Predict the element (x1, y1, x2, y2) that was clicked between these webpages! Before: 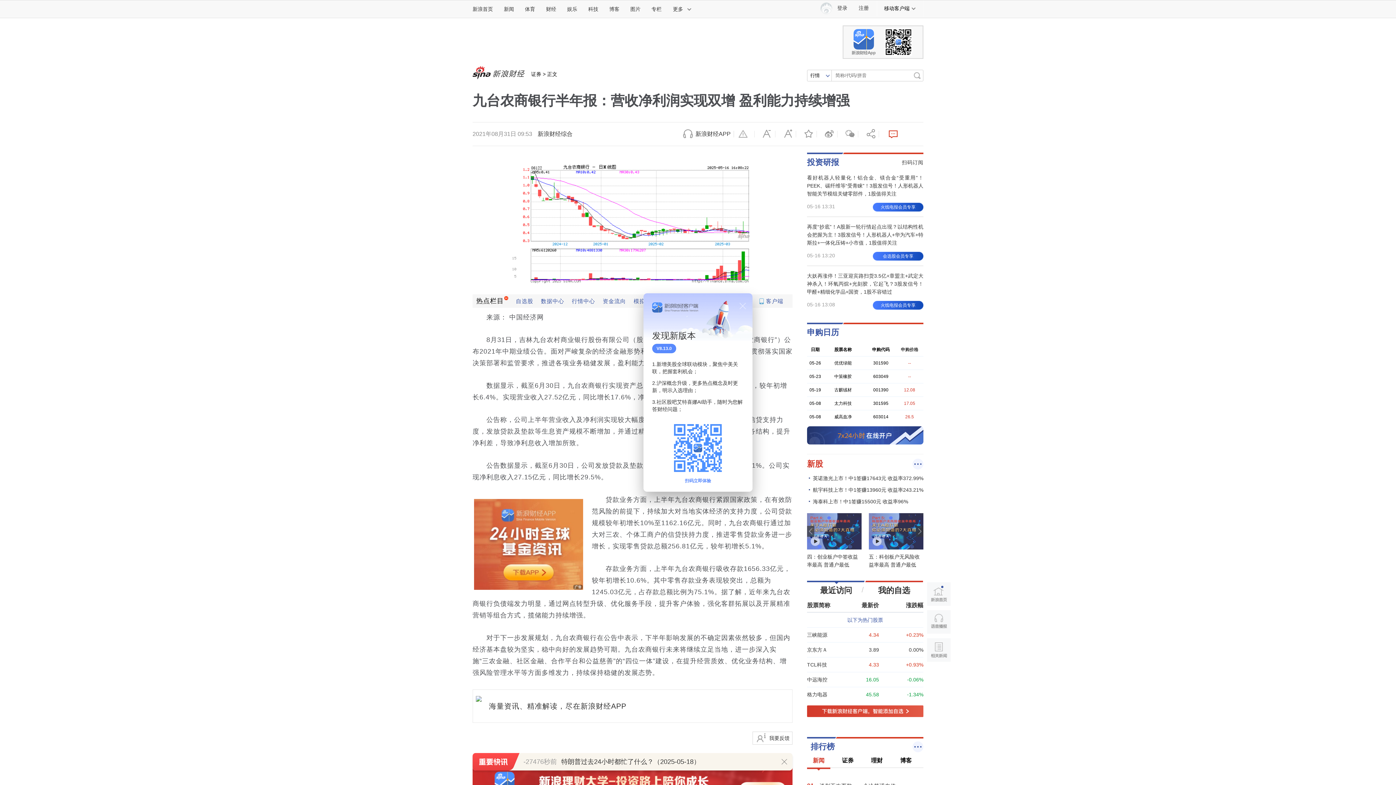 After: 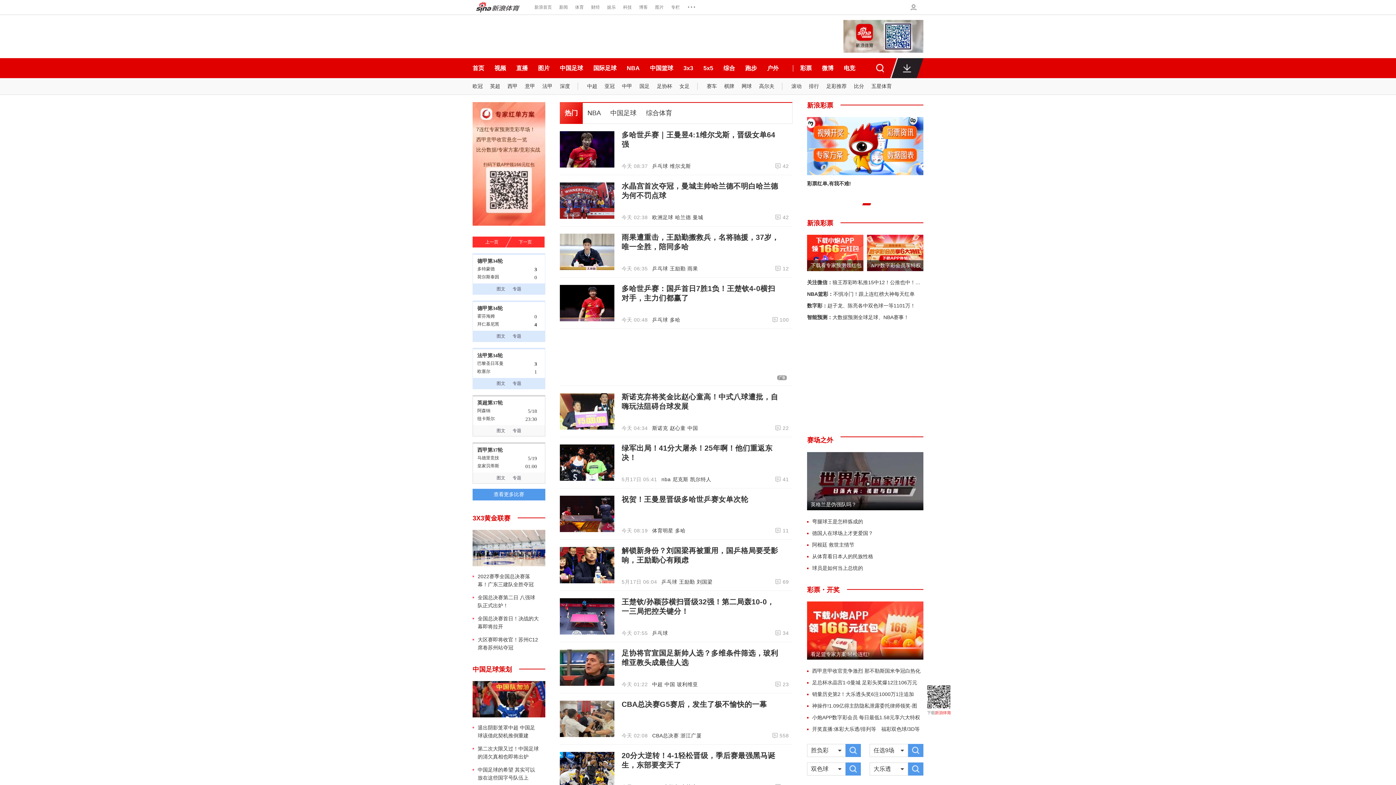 Action: label: 体育 bbox: (519, 0, 540, 17)